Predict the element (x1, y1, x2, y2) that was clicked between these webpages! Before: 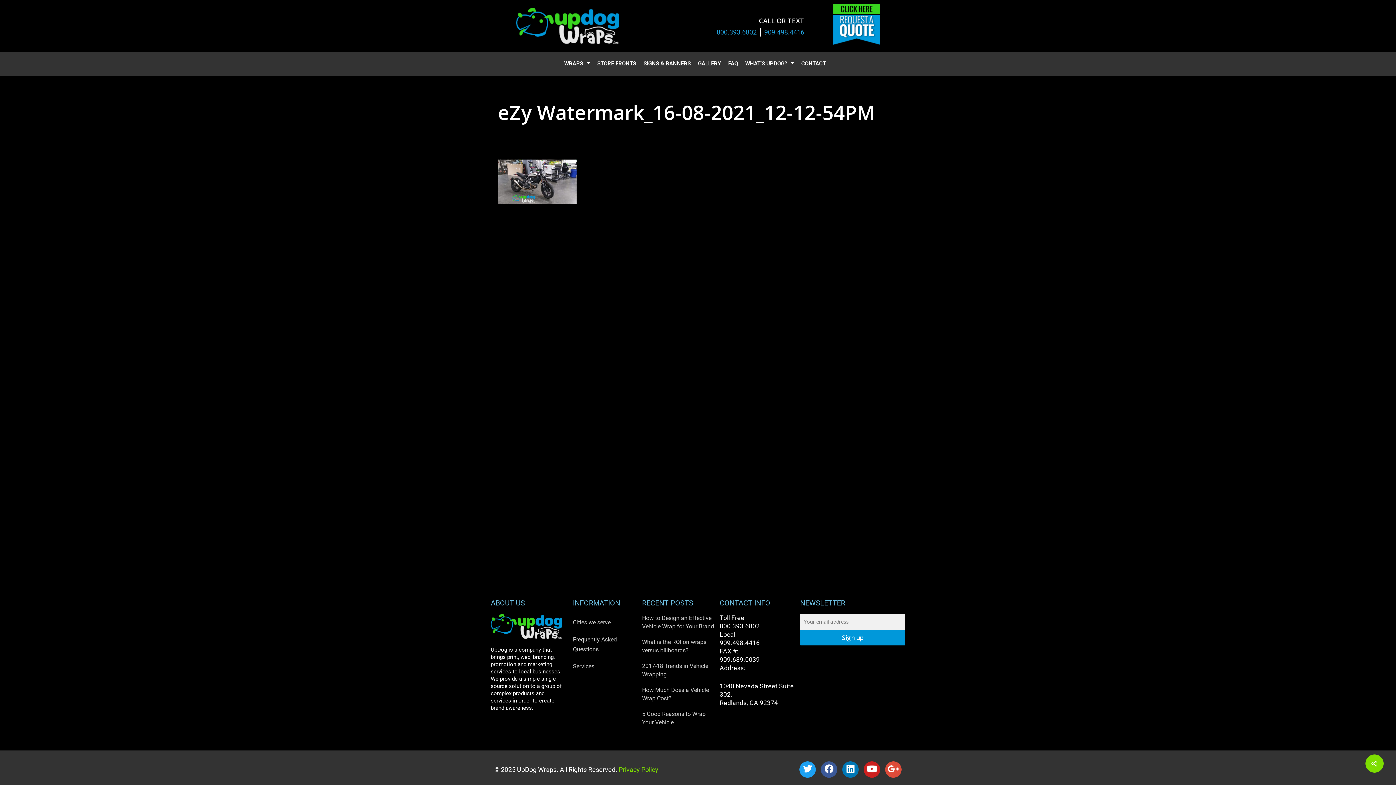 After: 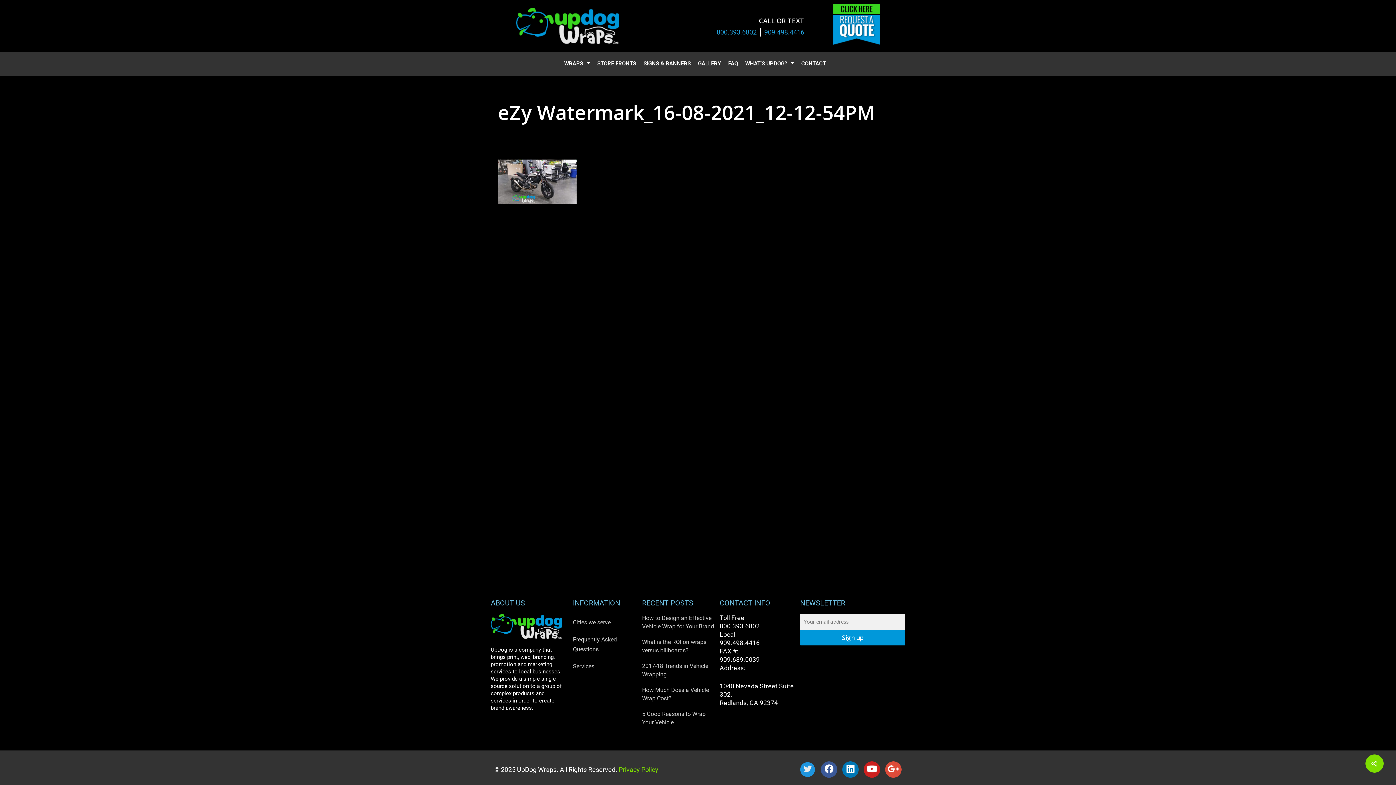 Action: label: Twitter bbox: (799, 761, 816, 778)